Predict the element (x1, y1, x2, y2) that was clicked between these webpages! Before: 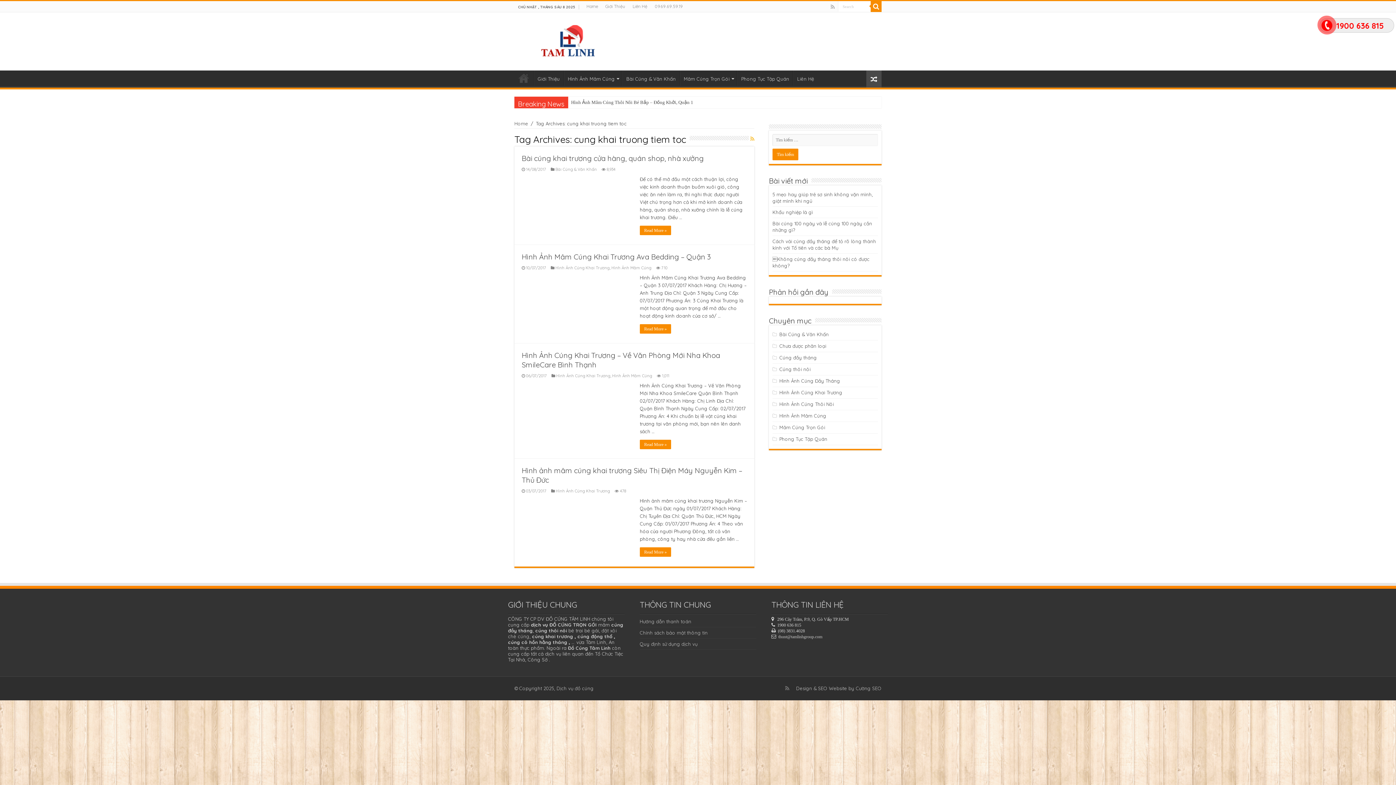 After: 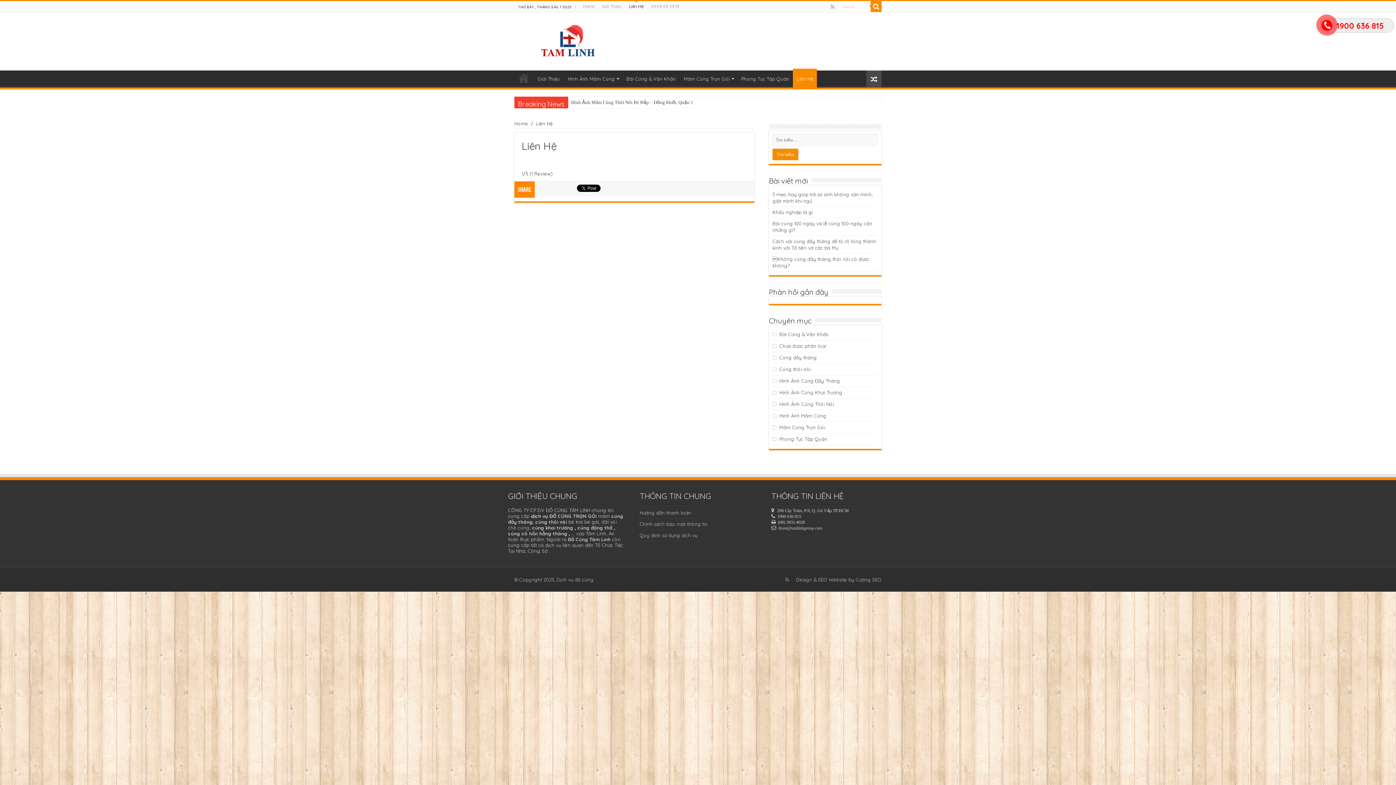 Action: label: Liên Hệ bbox: (793, 70, 817, 85)